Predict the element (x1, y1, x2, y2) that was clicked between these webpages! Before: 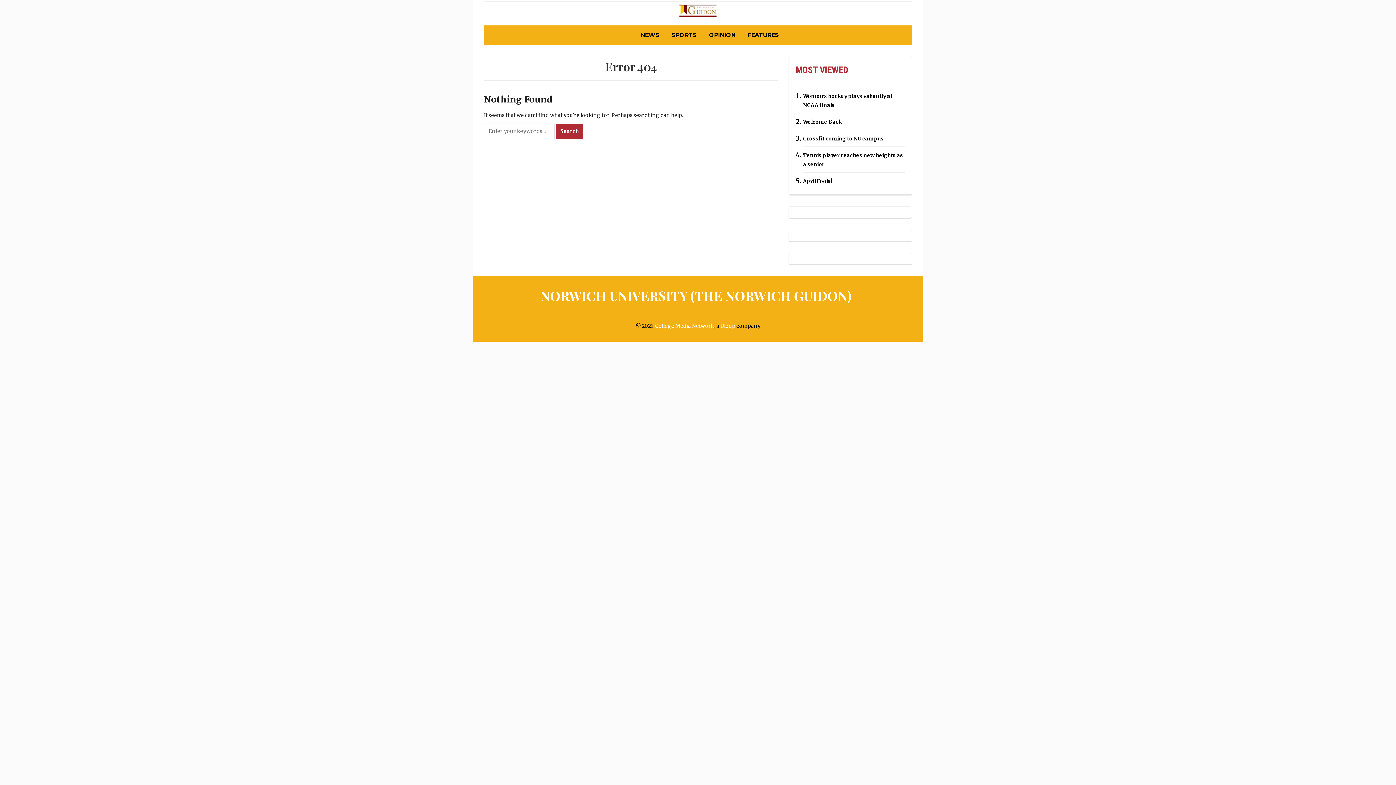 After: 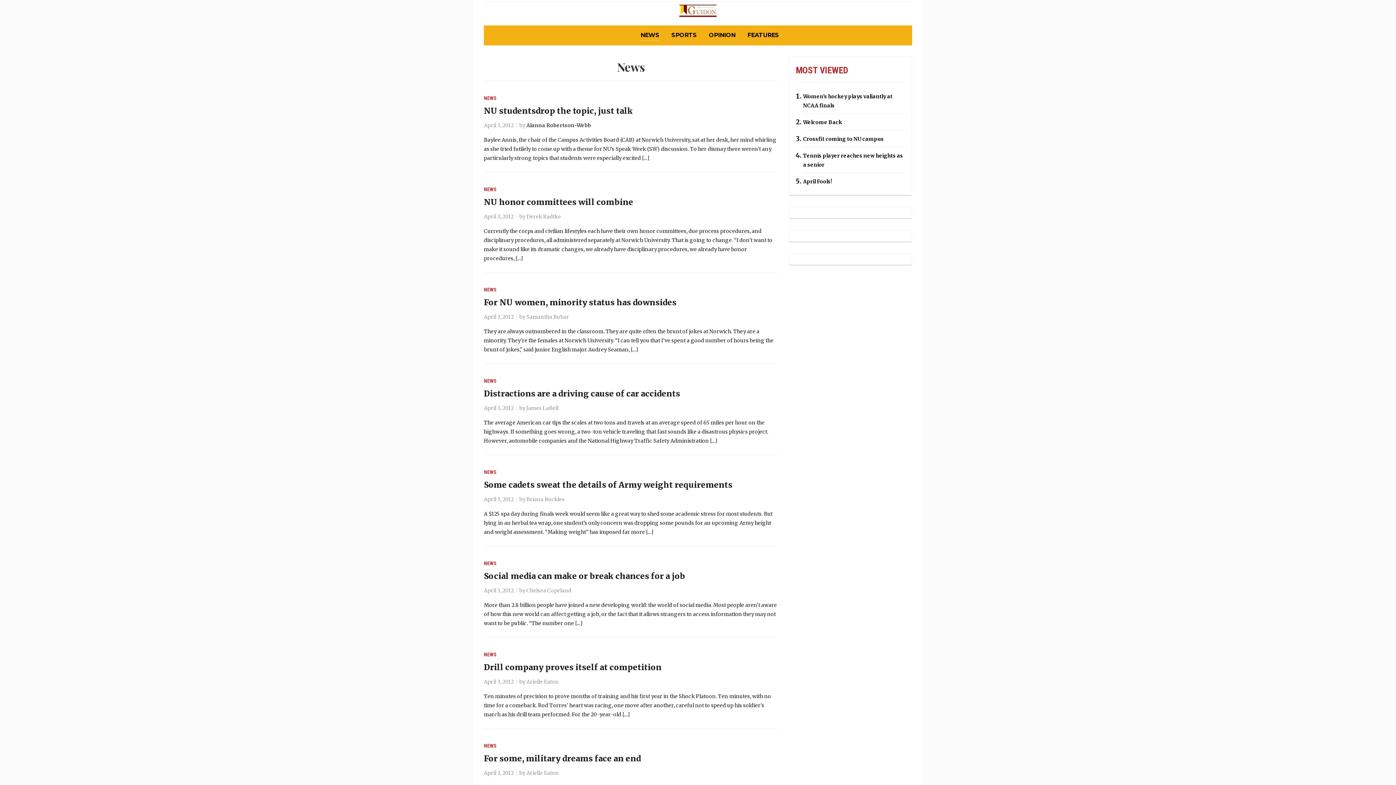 Action: label: NEWS bbox: (640, 30, 659, 40)